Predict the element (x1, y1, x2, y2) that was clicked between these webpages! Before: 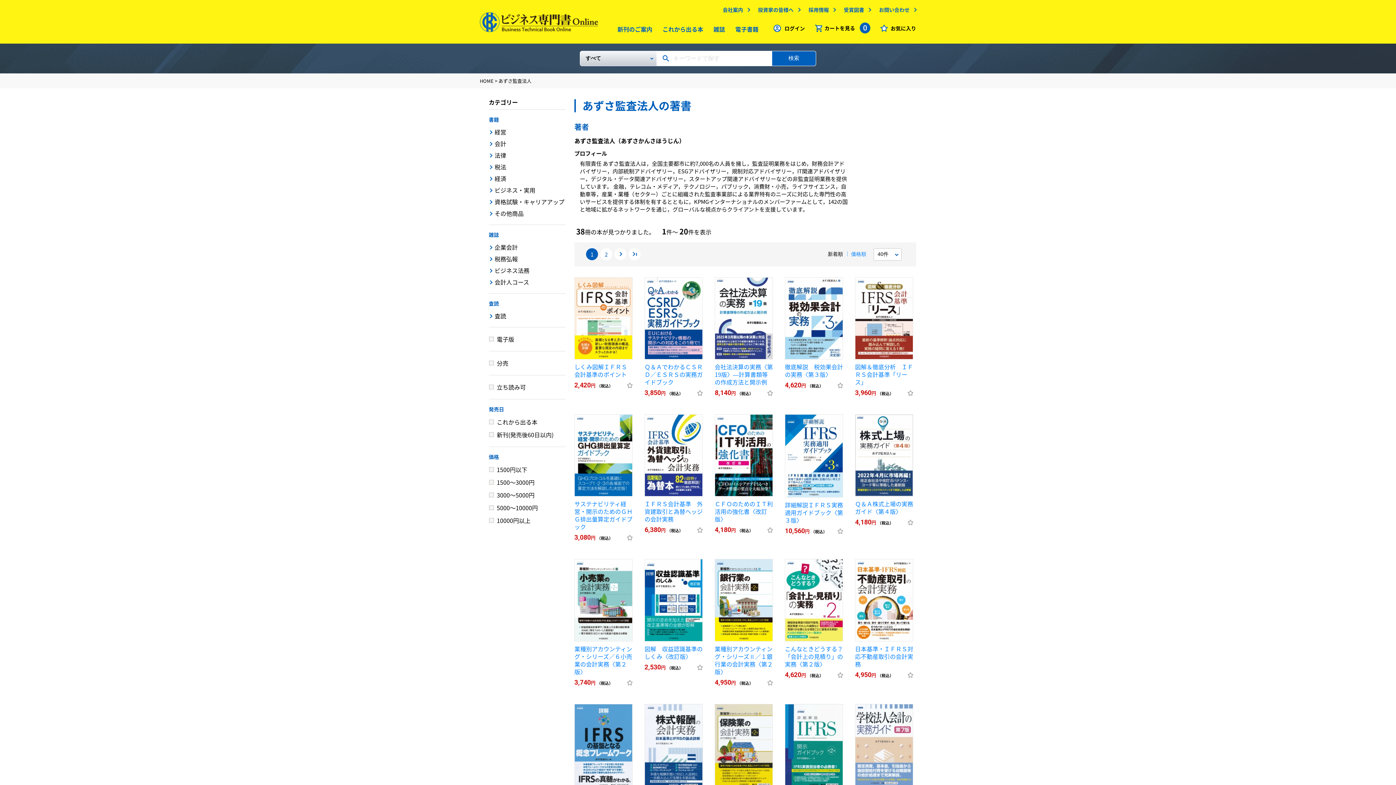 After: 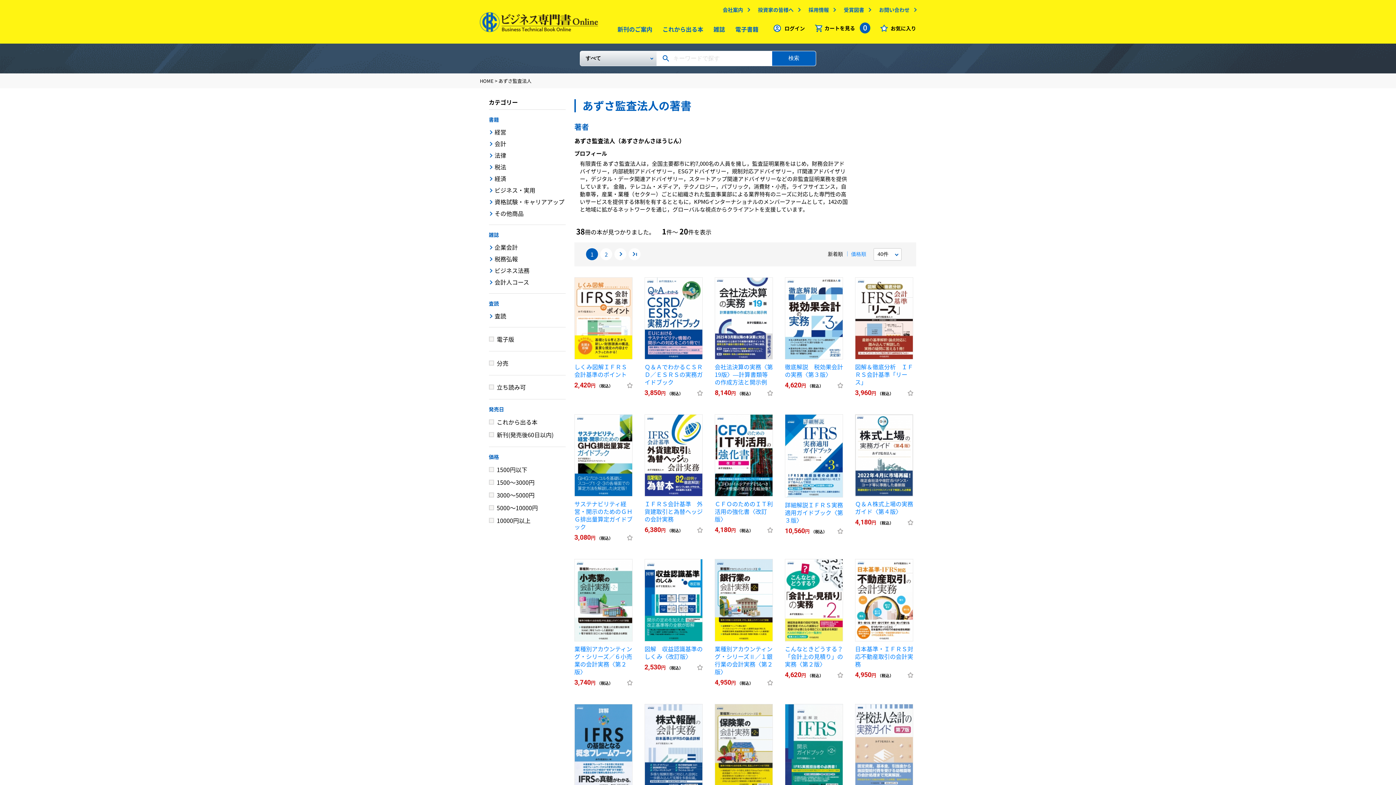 Action: bbox: (908, 520, 913, 526)